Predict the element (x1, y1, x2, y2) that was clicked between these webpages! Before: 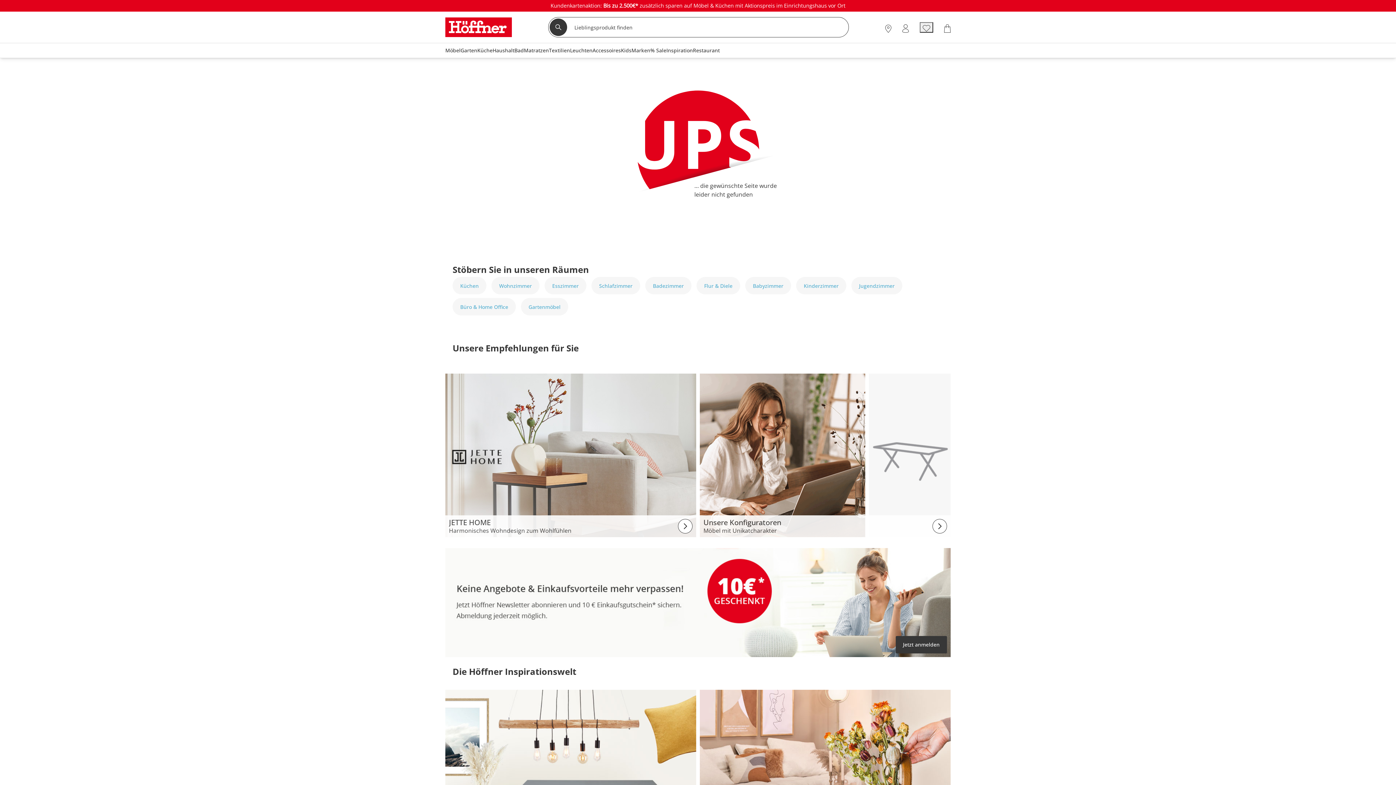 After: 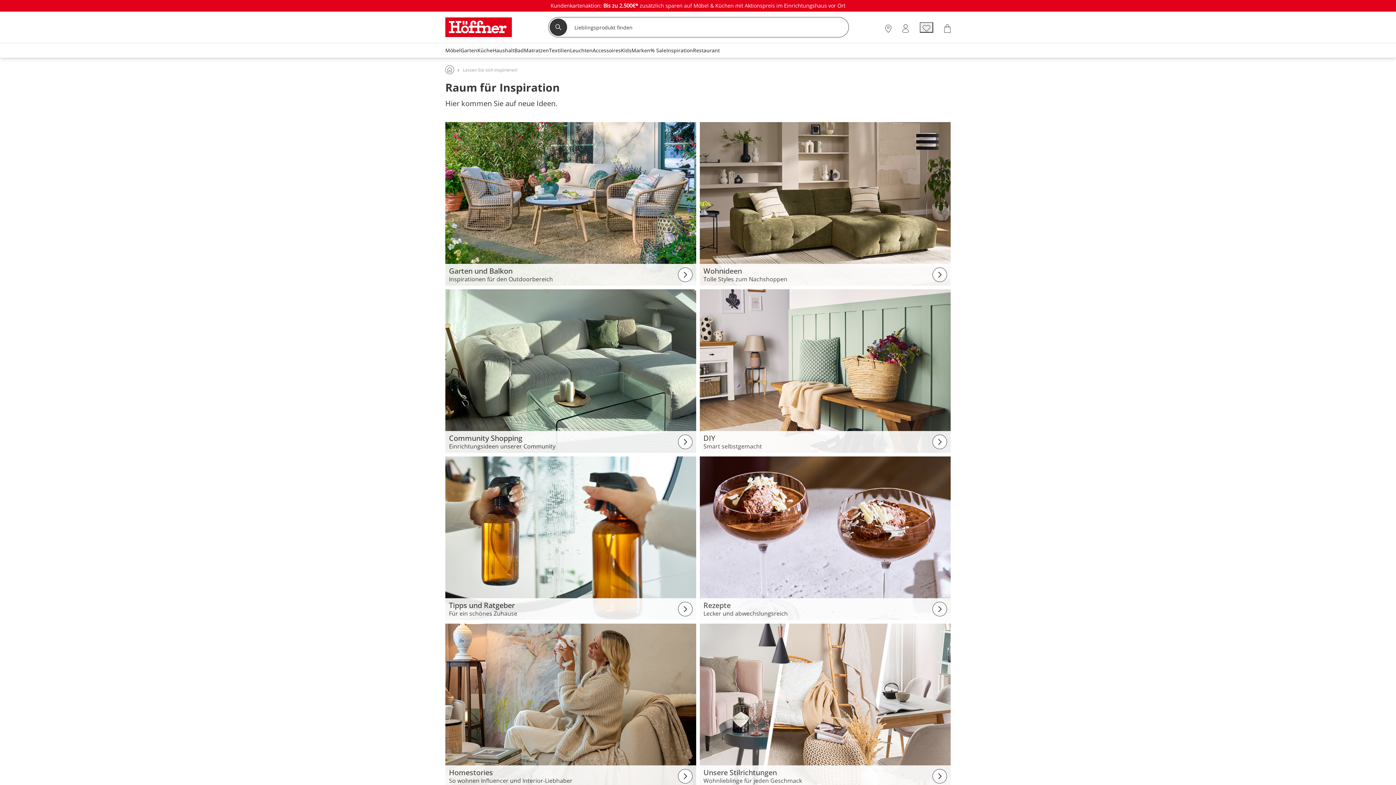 Action: bbox: (699, 767, 950, 774)